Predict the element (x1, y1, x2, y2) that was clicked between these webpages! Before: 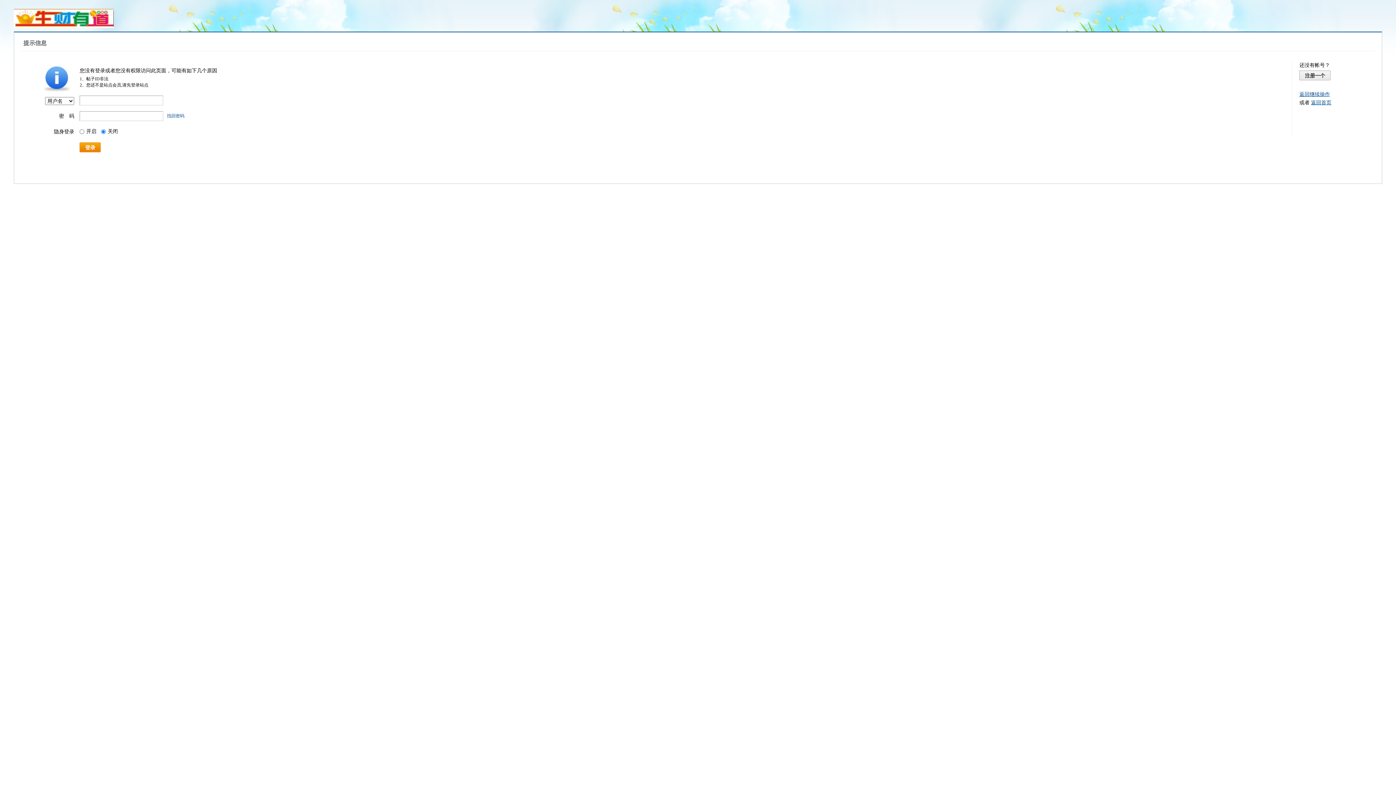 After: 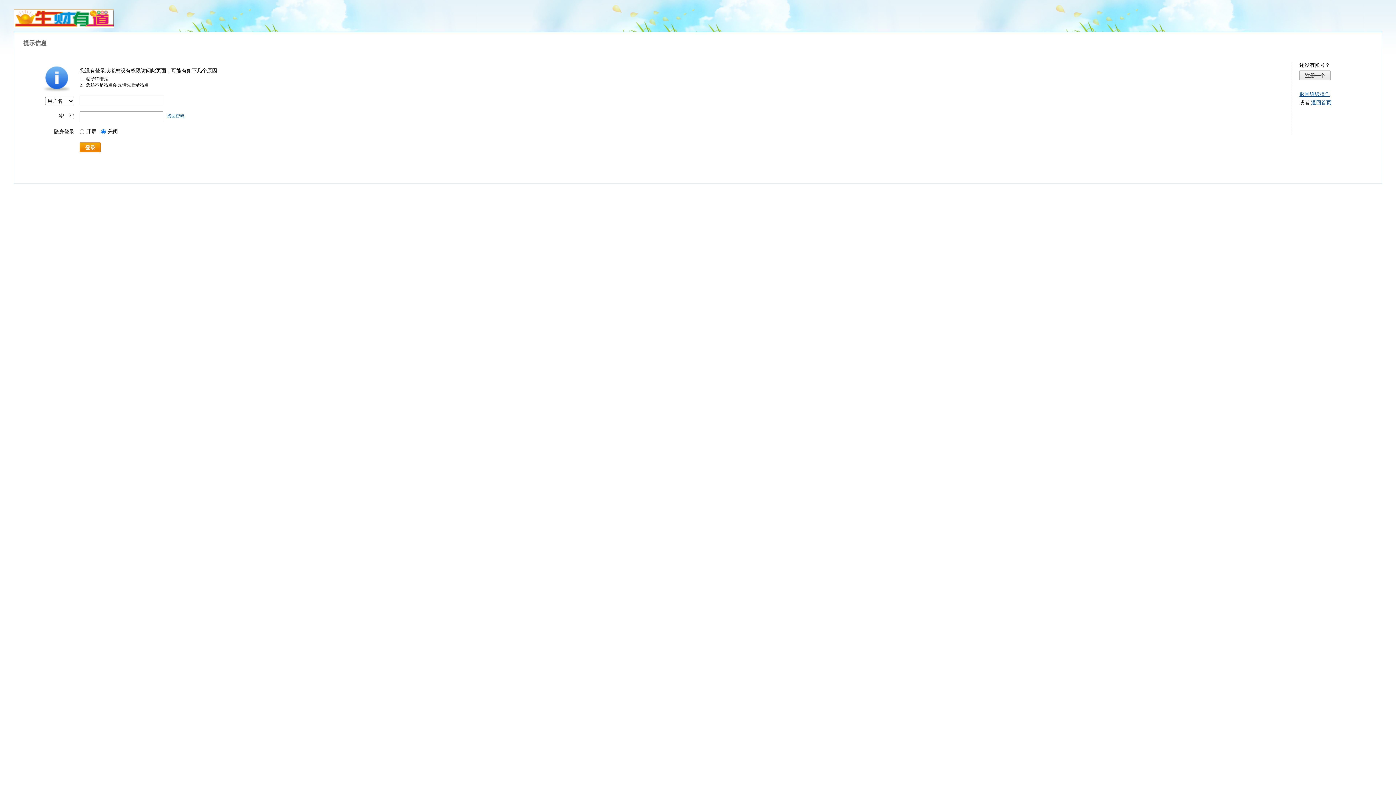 Action: bbox: (167, 113, 184, 118) label: 找回密码